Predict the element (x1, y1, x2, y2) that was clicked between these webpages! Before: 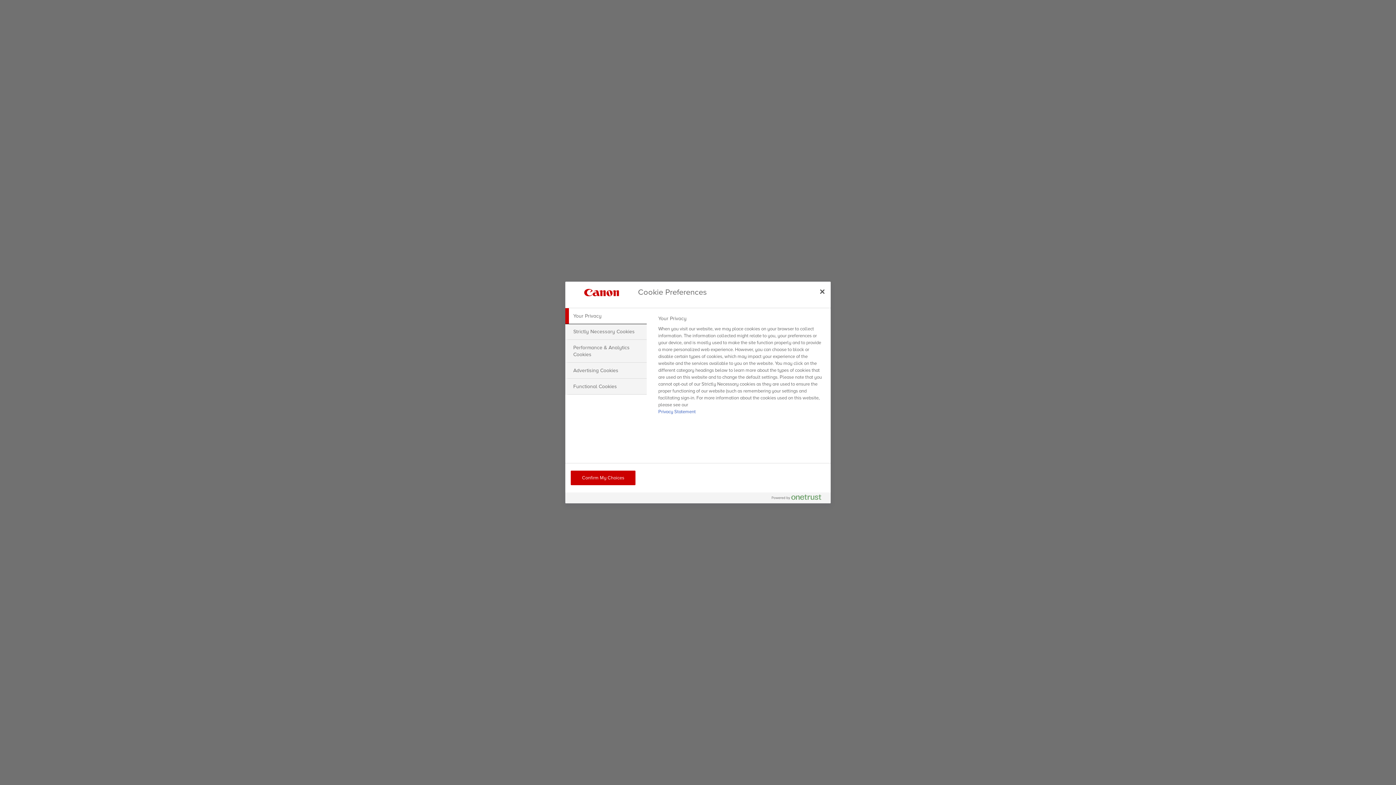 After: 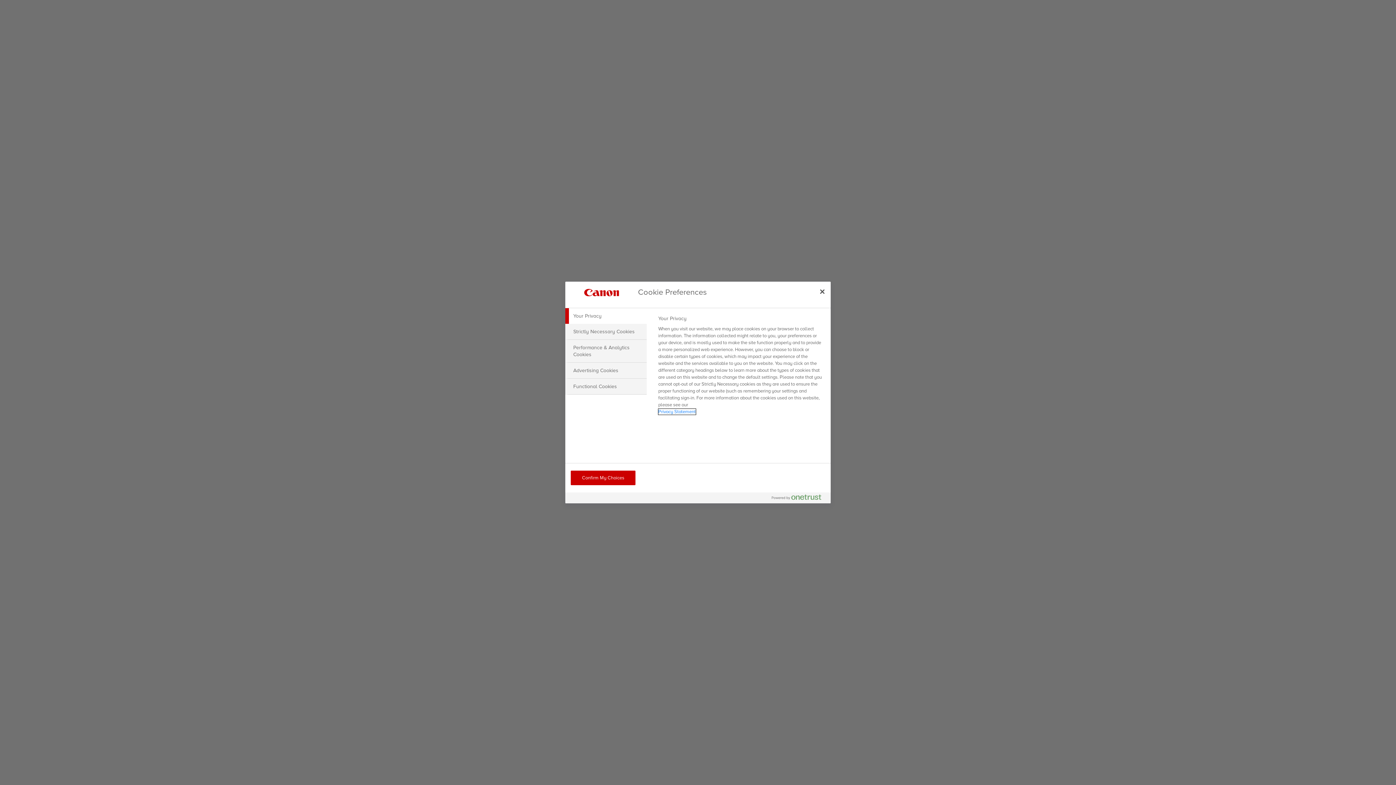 Action: label: More information about your privacy, opens in a new tab bbox: (658, 409, 695, 414)